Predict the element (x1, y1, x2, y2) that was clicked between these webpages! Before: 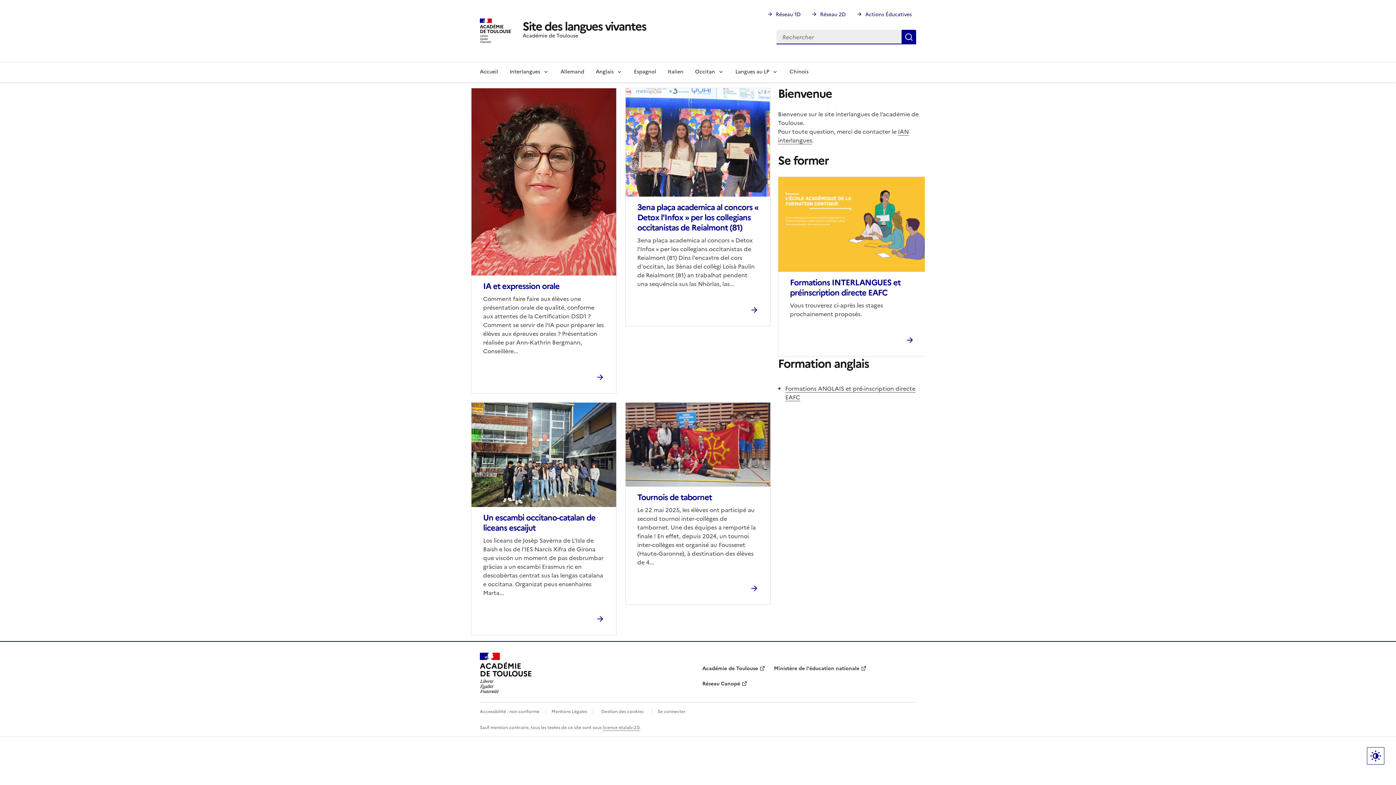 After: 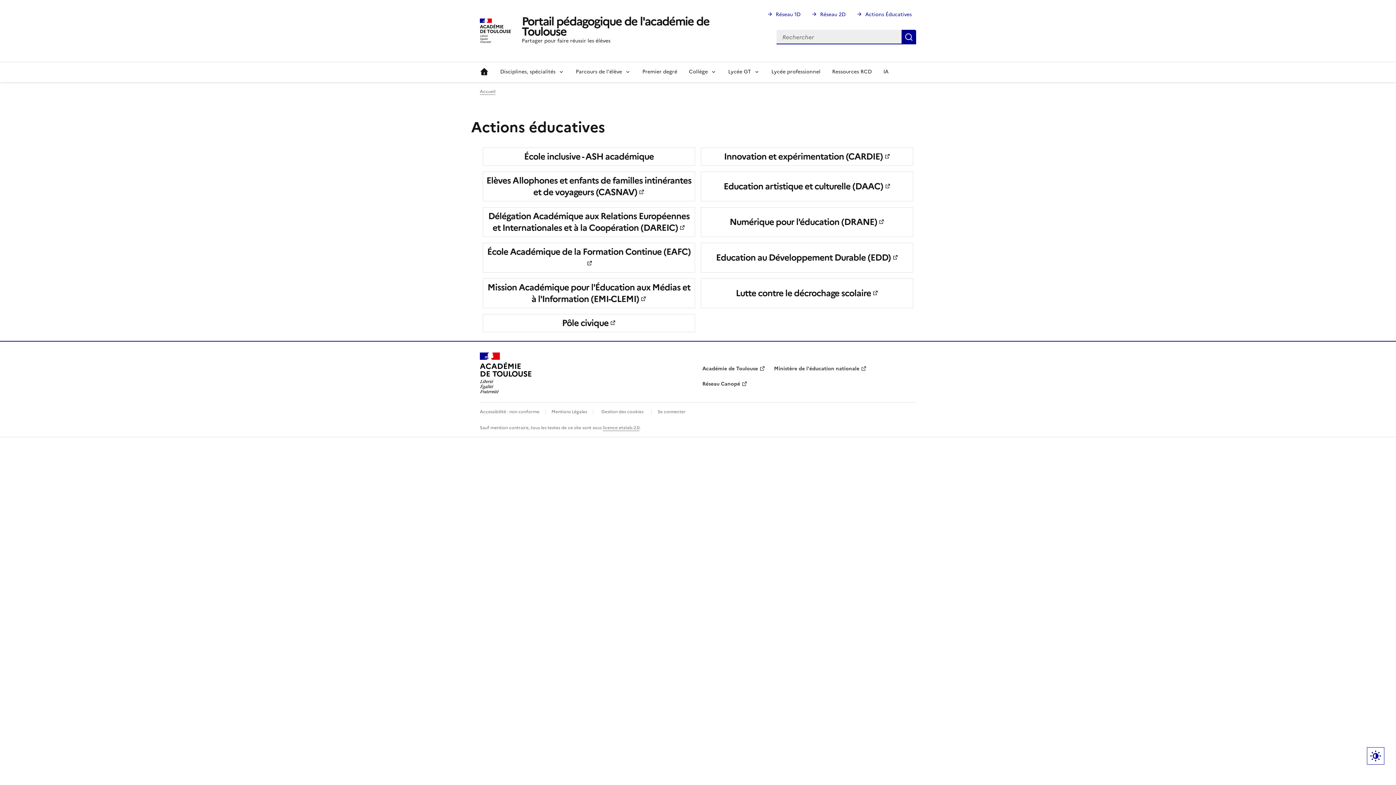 Action: bbox: (853, 8, 916, 20) label: Actions Éducatives